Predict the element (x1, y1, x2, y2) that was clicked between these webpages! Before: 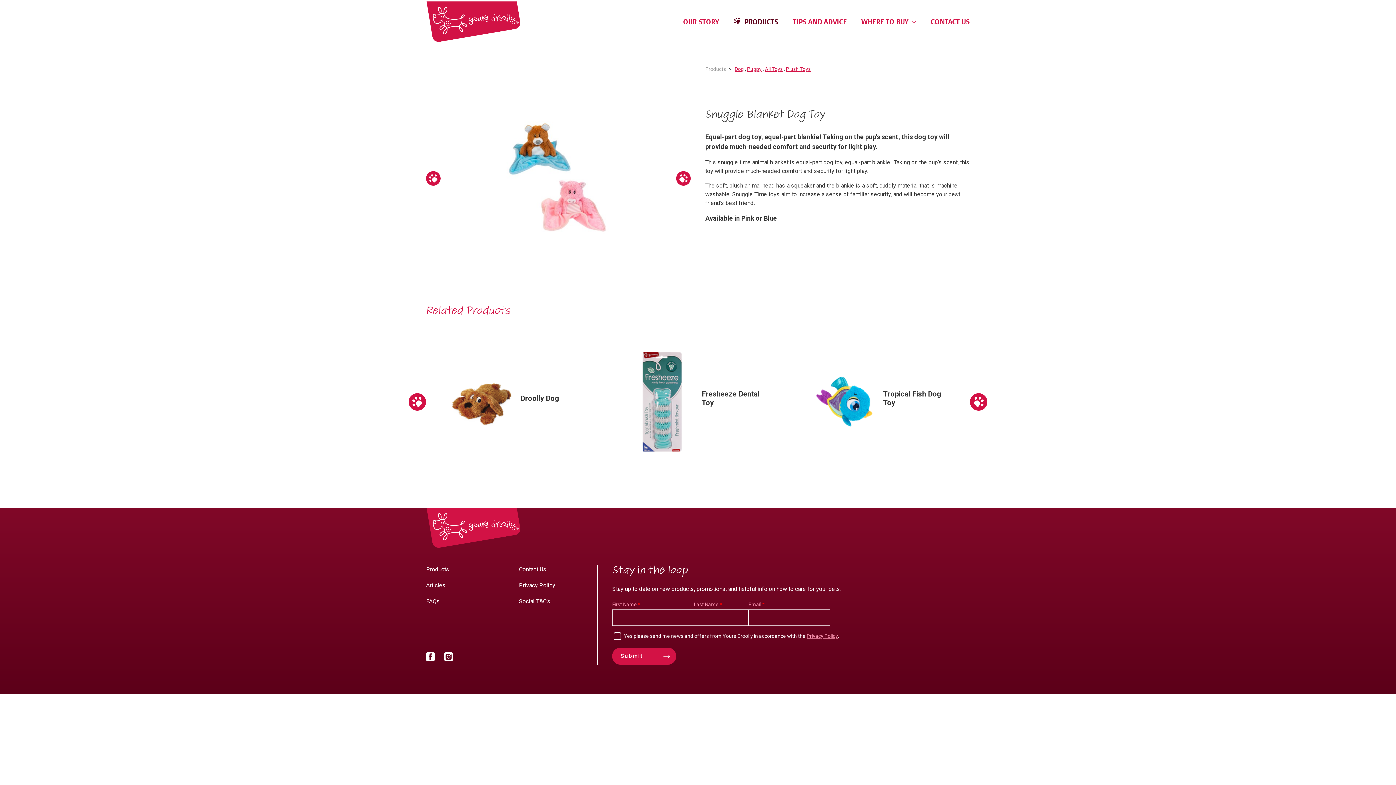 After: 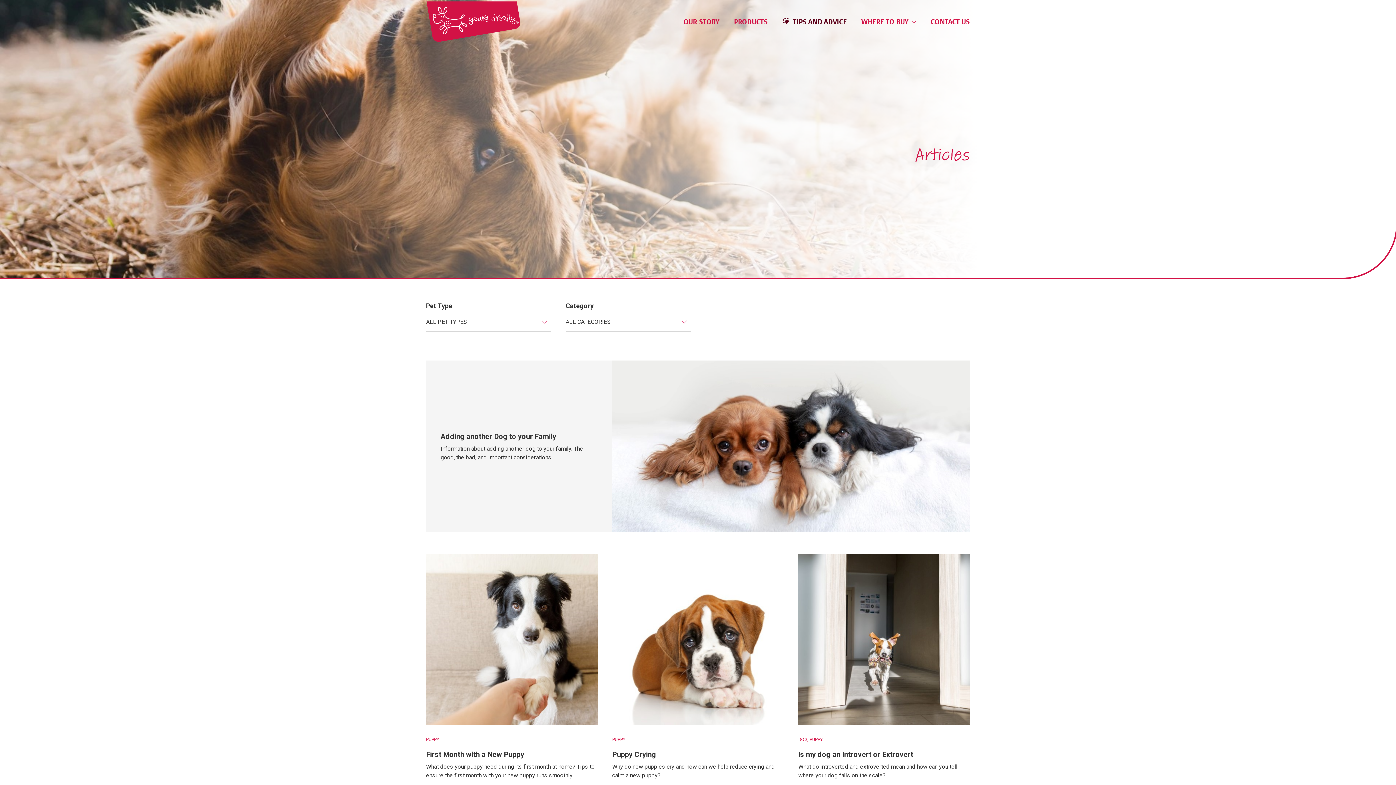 Action: bbox: (426, 582, 445, 589) label: Articles